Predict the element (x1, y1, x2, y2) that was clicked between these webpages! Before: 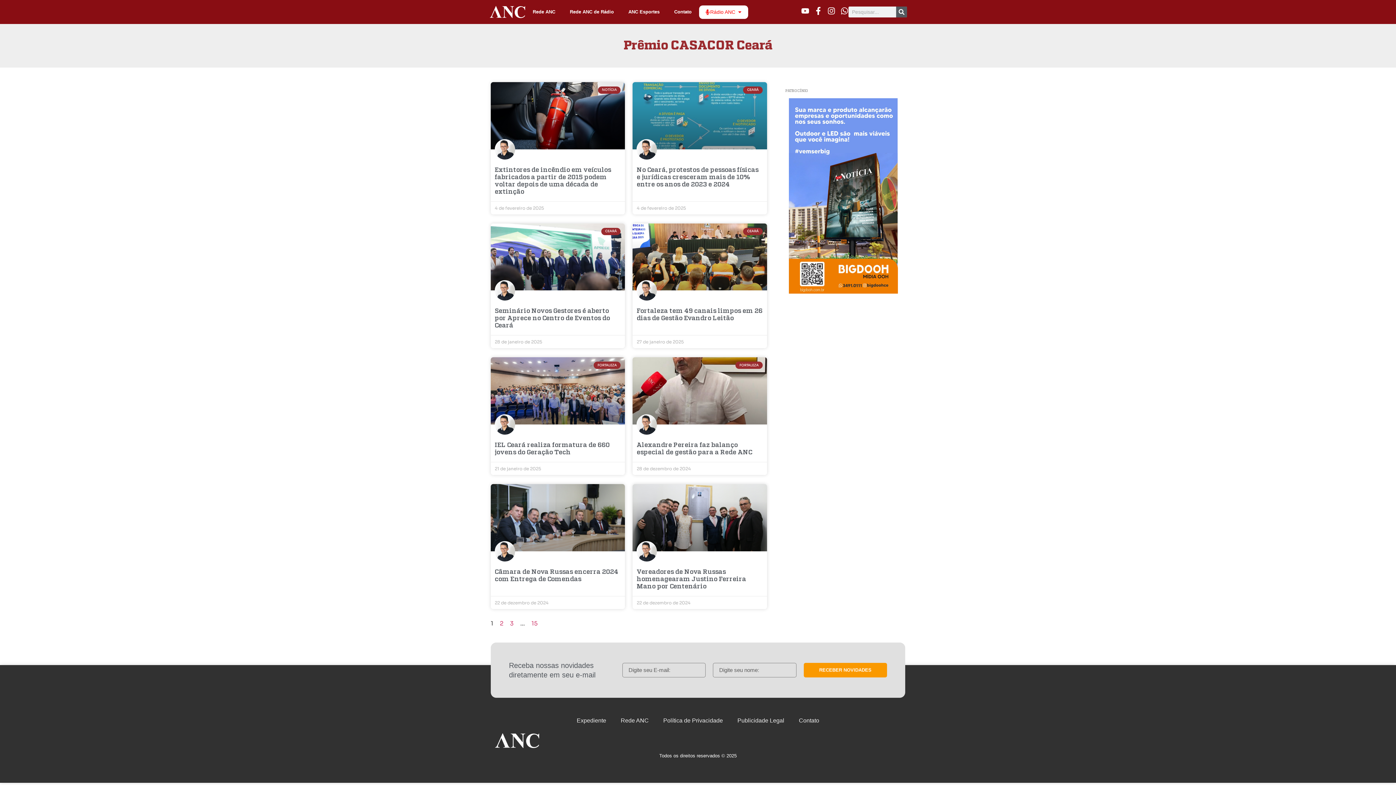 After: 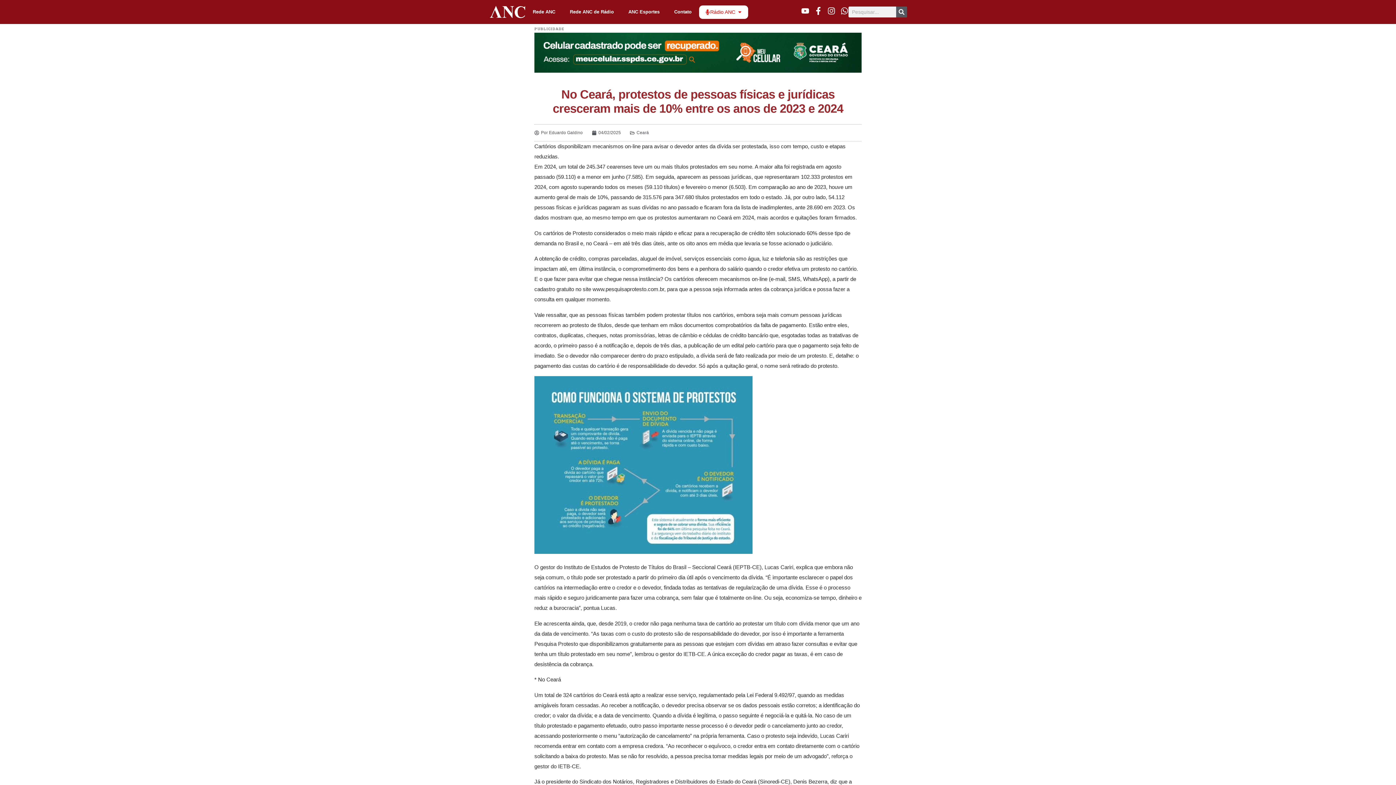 Action: bbox: (632, 82, 767, 149)